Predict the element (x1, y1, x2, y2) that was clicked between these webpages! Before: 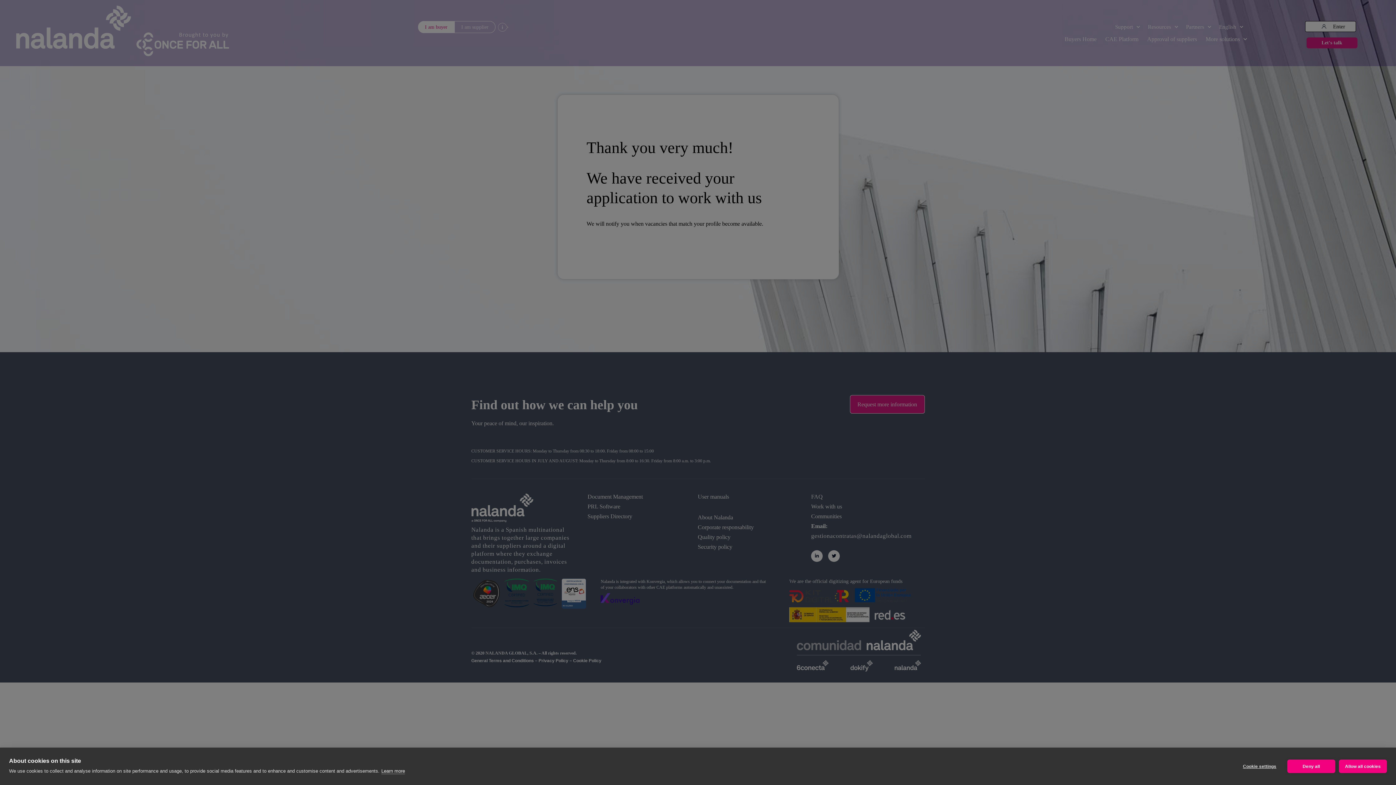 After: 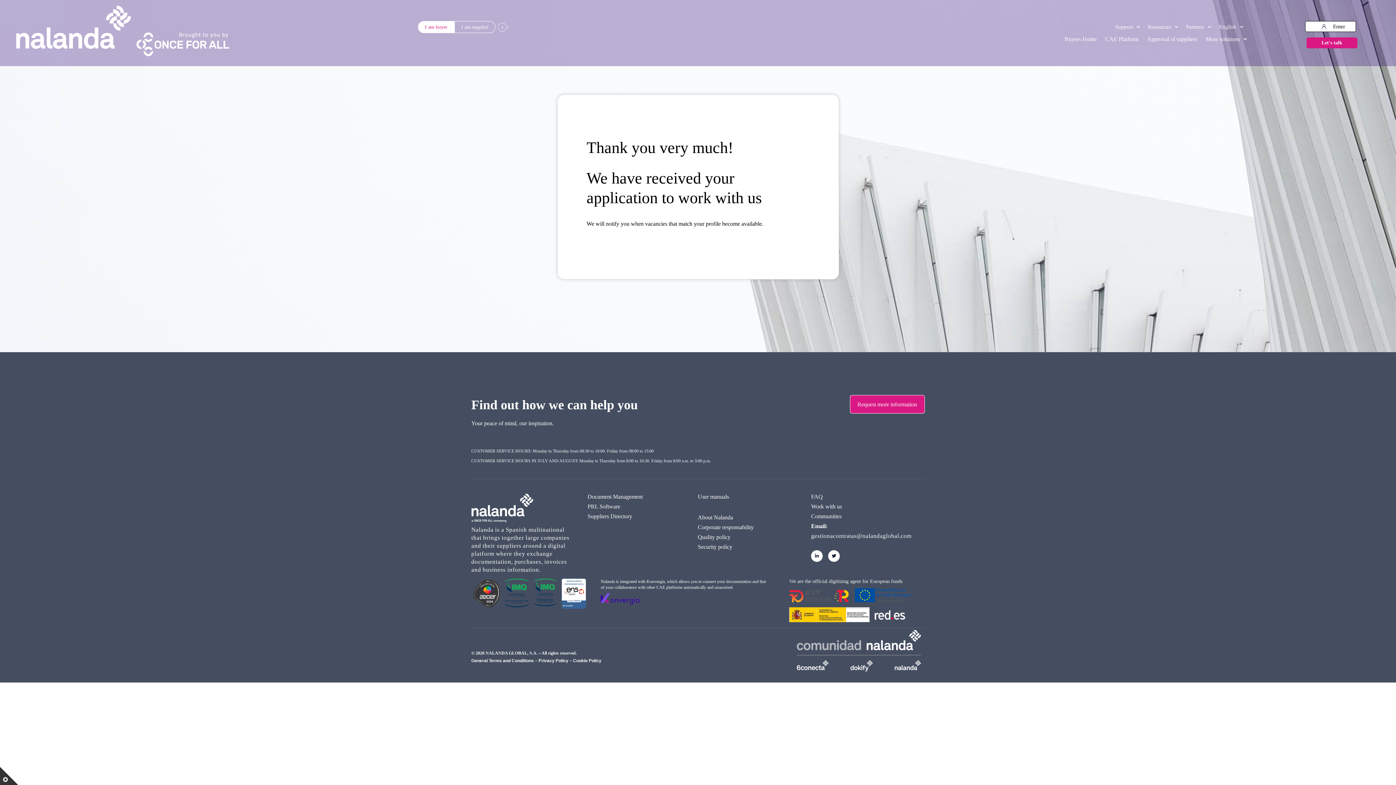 Action: label: Deny all bbox: (1287, 760, 1335, 773)